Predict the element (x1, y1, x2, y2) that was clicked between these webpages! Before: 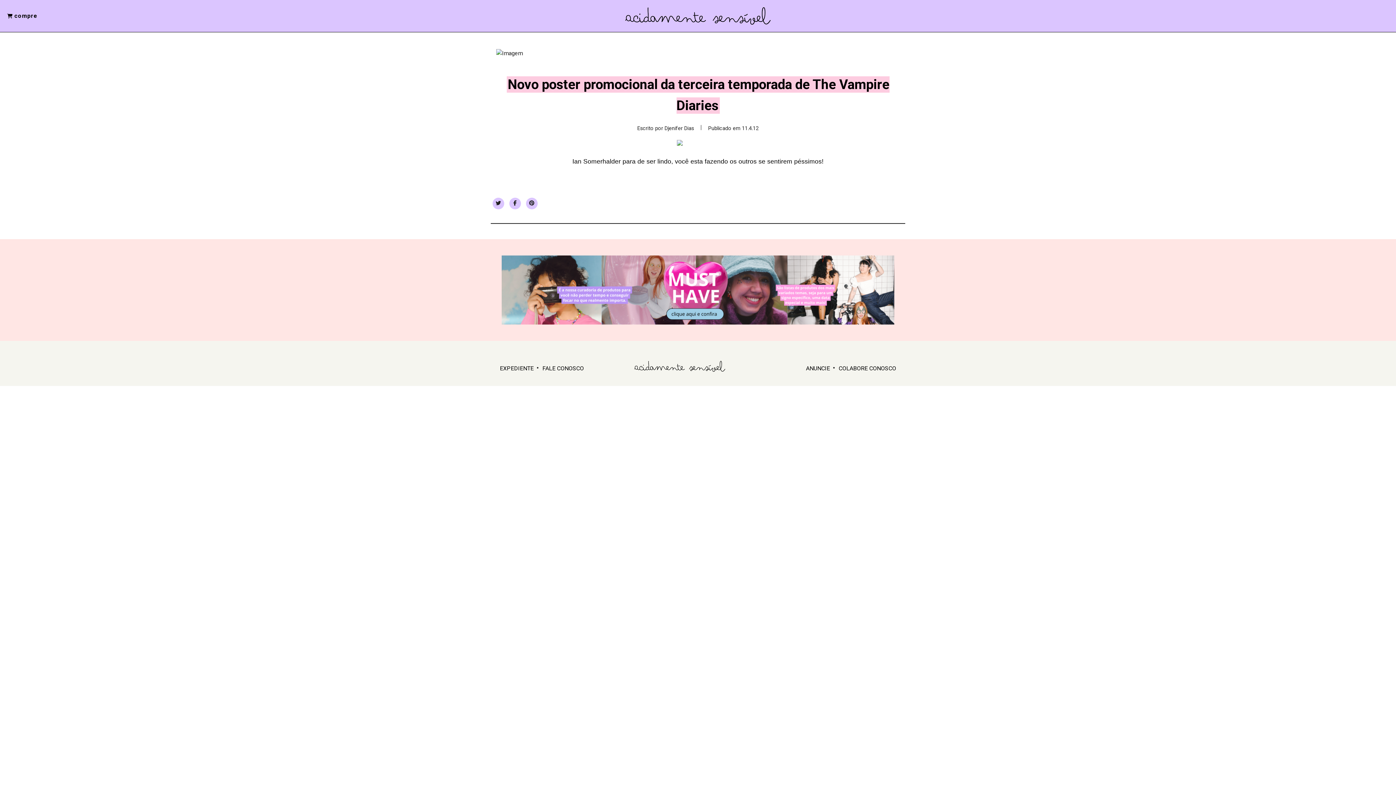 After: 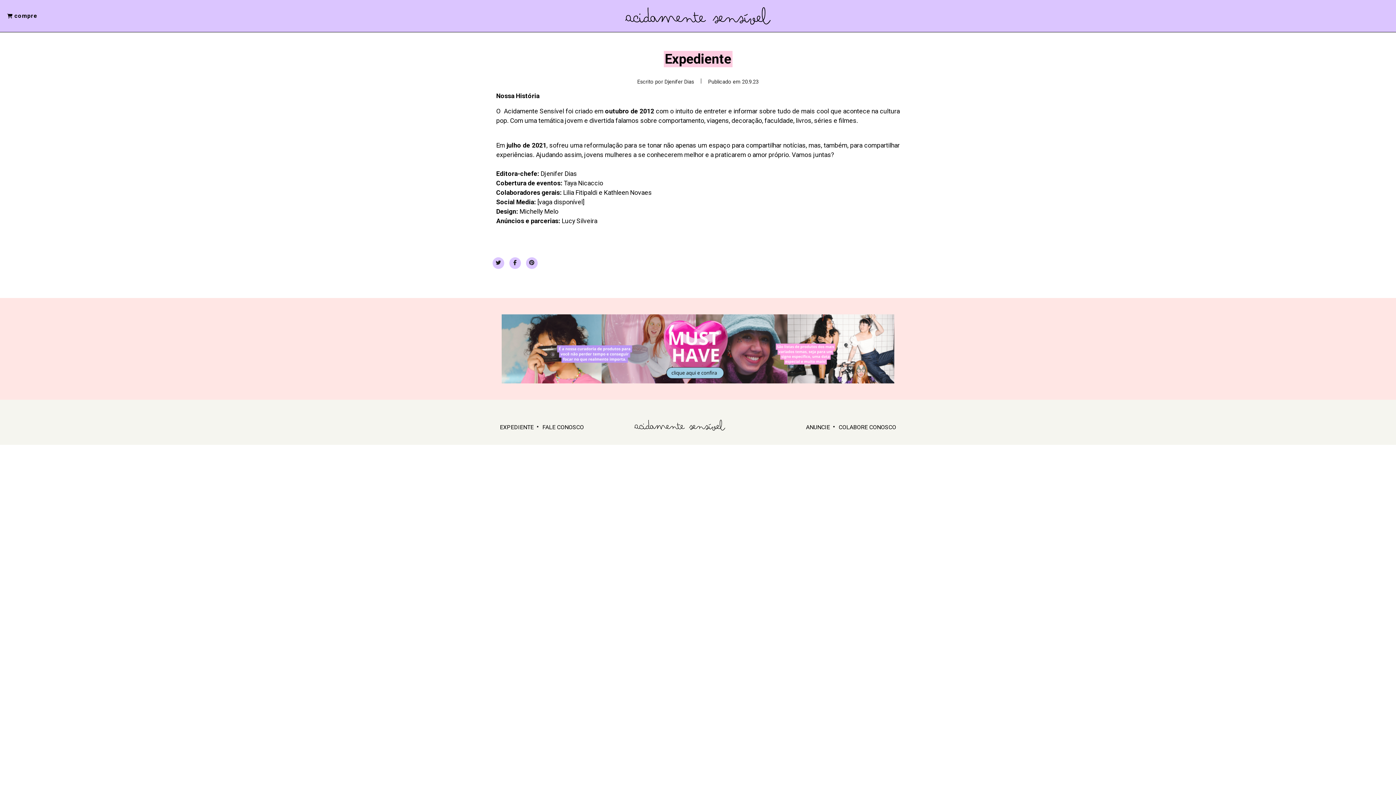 Action: bbox: (500, 364, 533, 371) label: EXPEDIENTE